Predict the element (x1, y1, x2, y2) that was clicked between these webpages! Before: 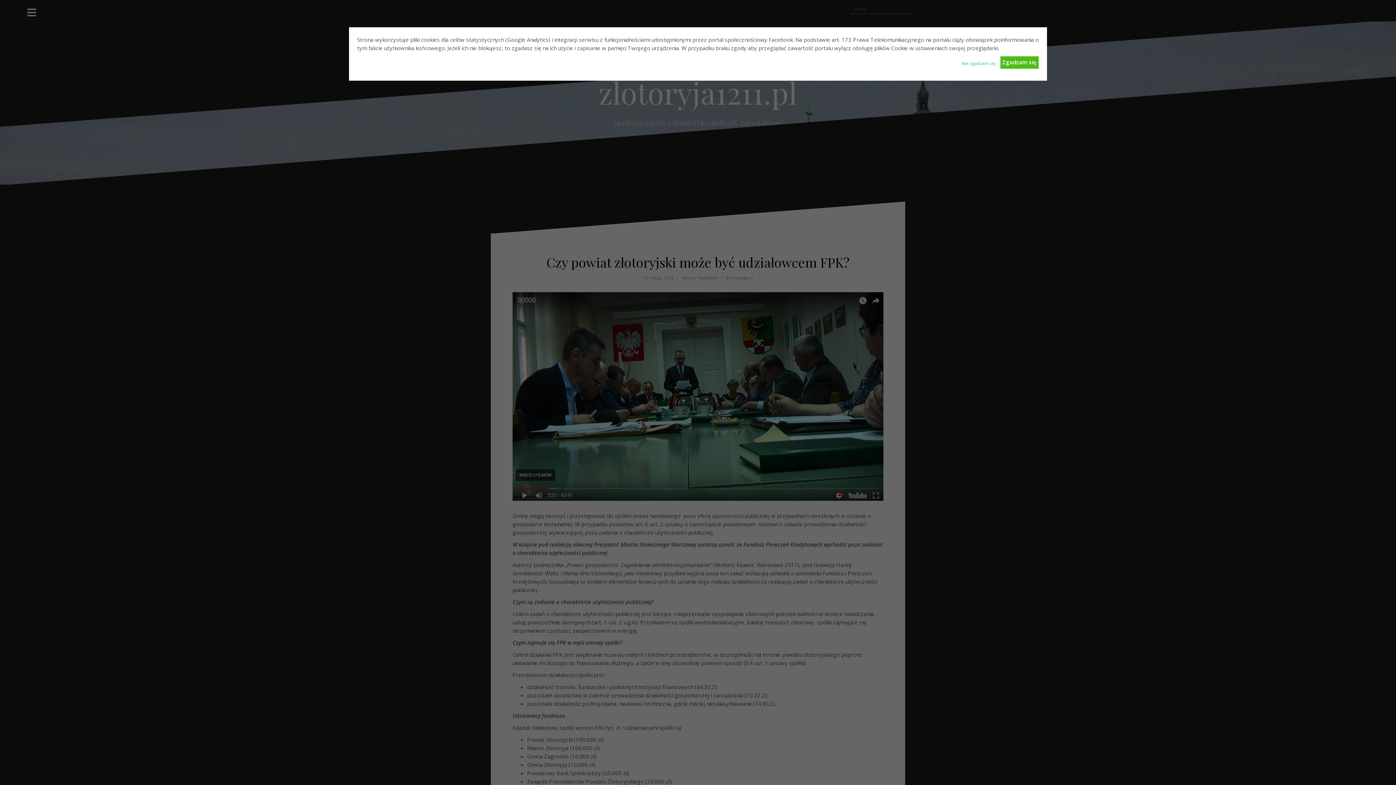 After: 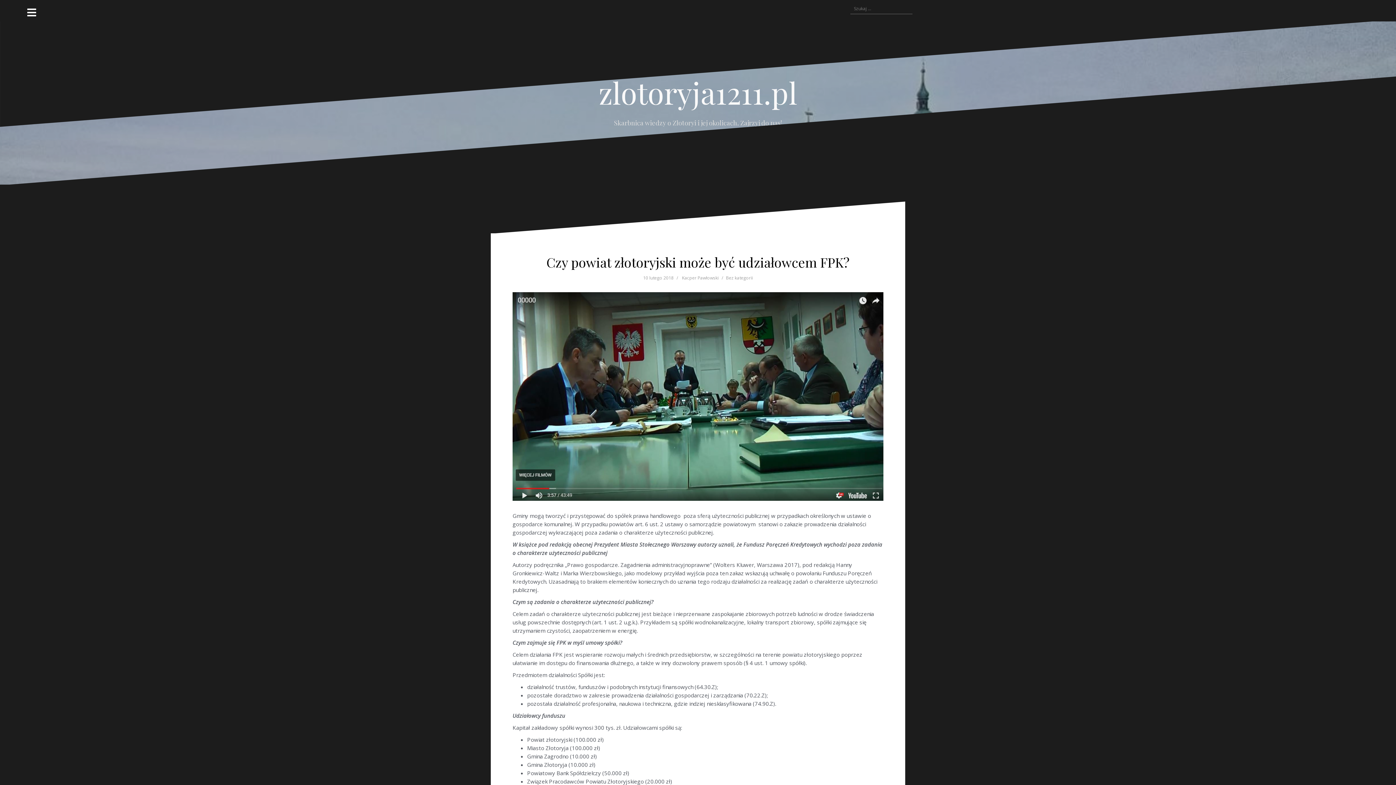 Action: bbox: (1000, 55, 1039, 68) label: Zgadzam się